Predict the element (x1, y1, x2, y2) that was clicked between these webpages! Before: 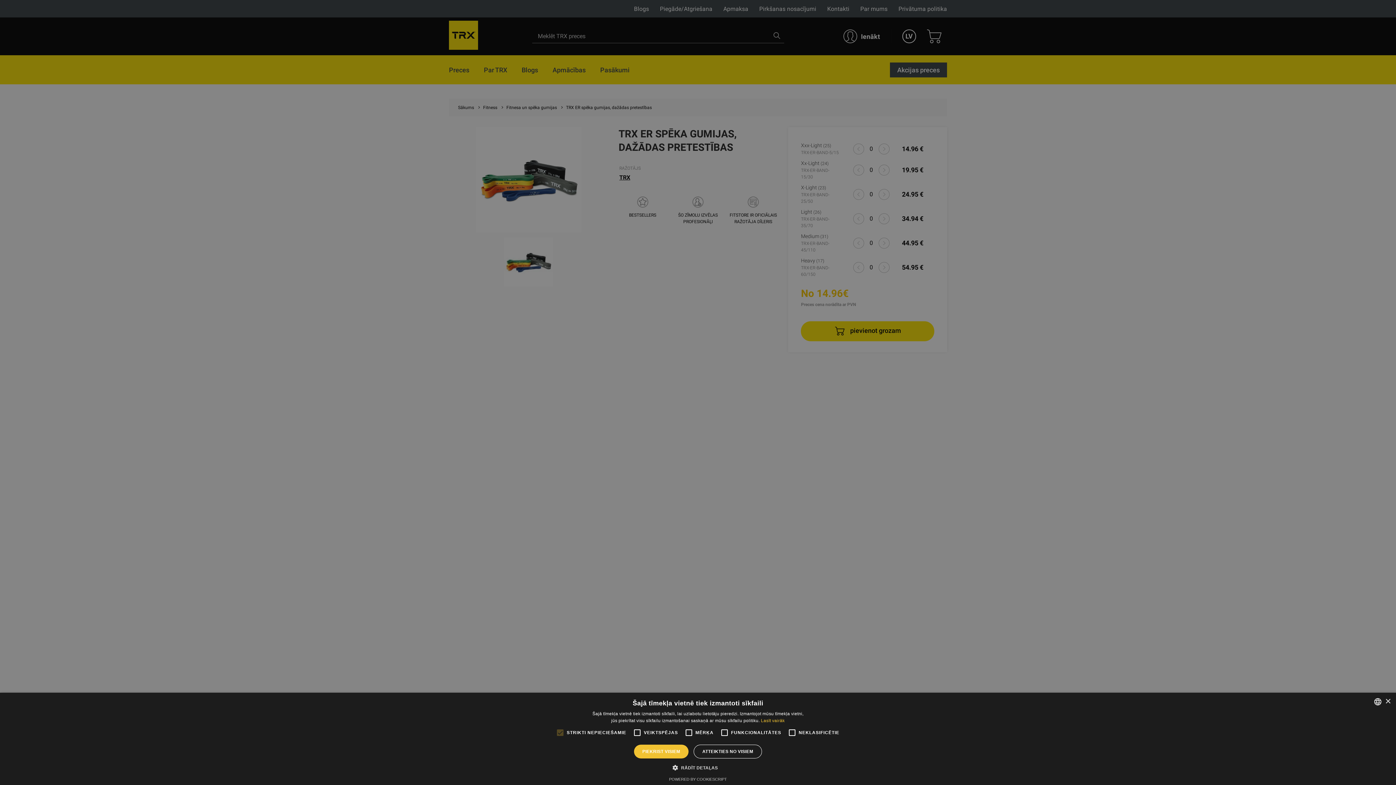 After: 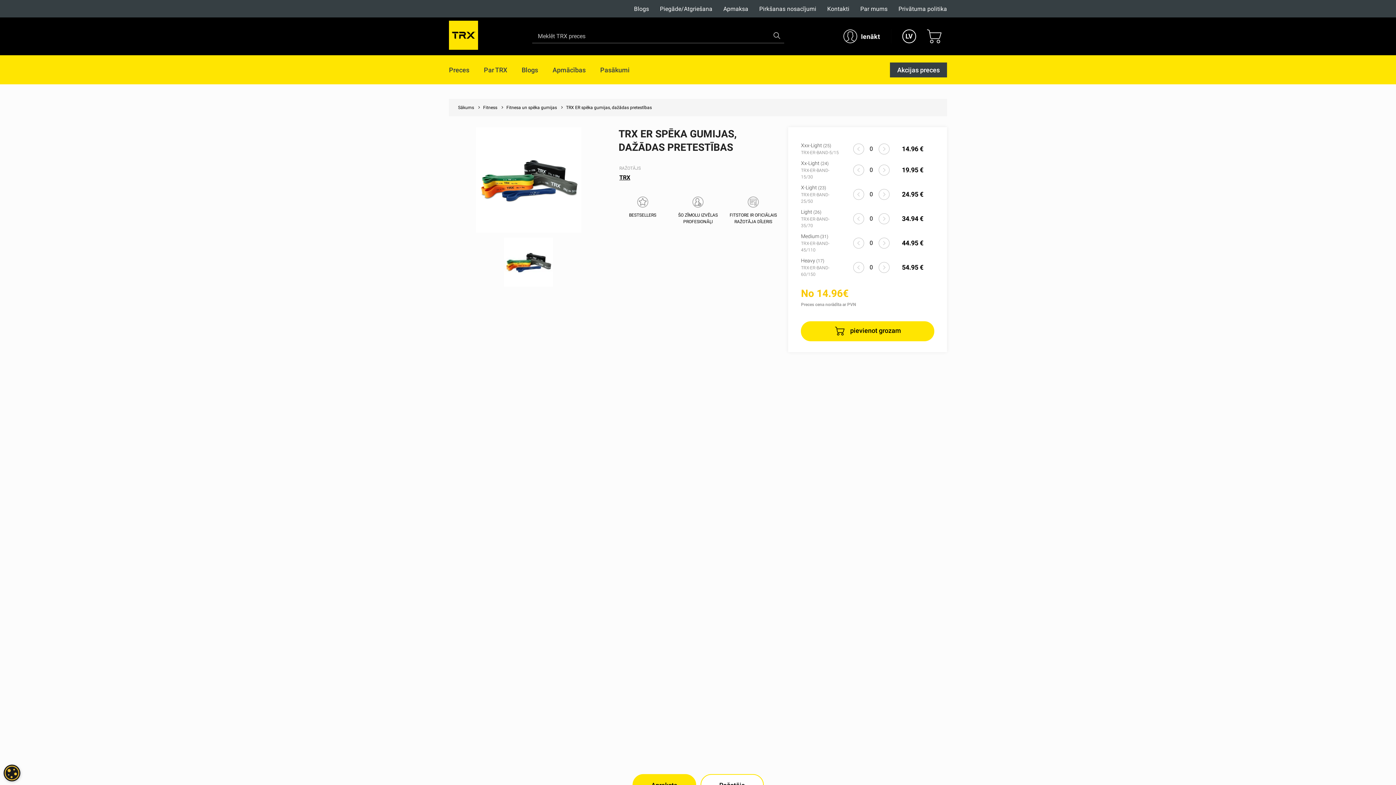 Action: bbox: (1385, 699, 1390, 704) label: Close